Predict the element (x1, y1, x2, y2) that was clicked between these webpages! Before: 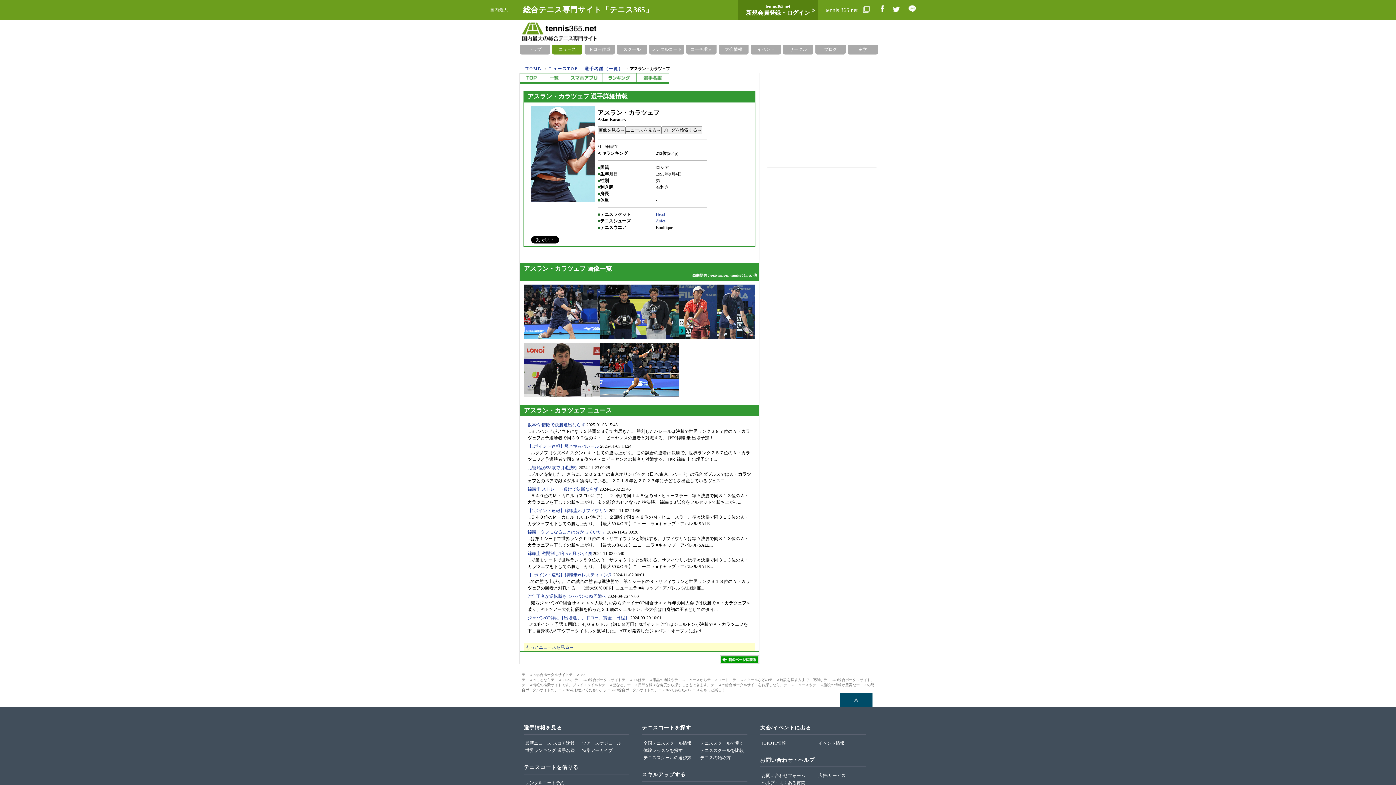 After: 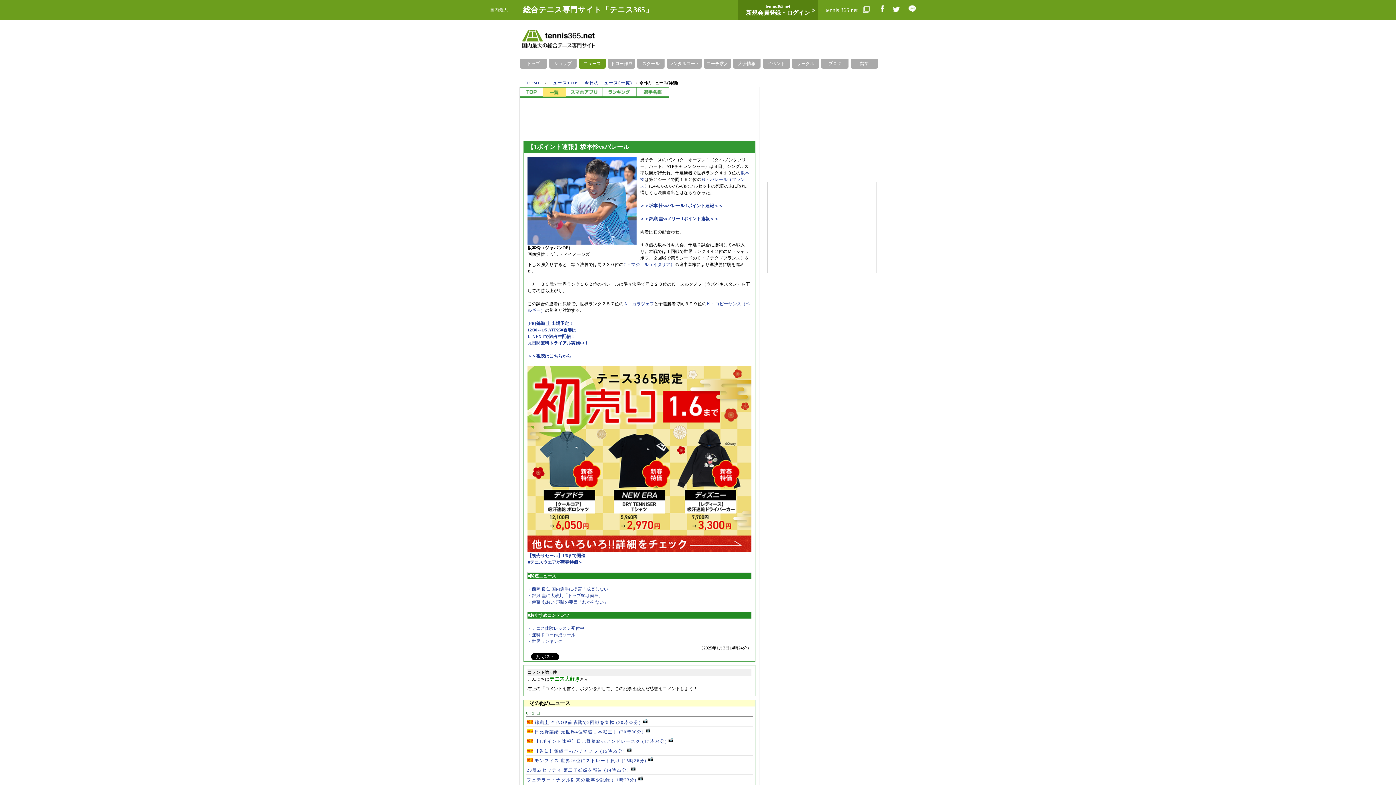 Action: bbox: (527, 444, 599, 449) label: 【1ポイント速報】坂本怜vsバレール